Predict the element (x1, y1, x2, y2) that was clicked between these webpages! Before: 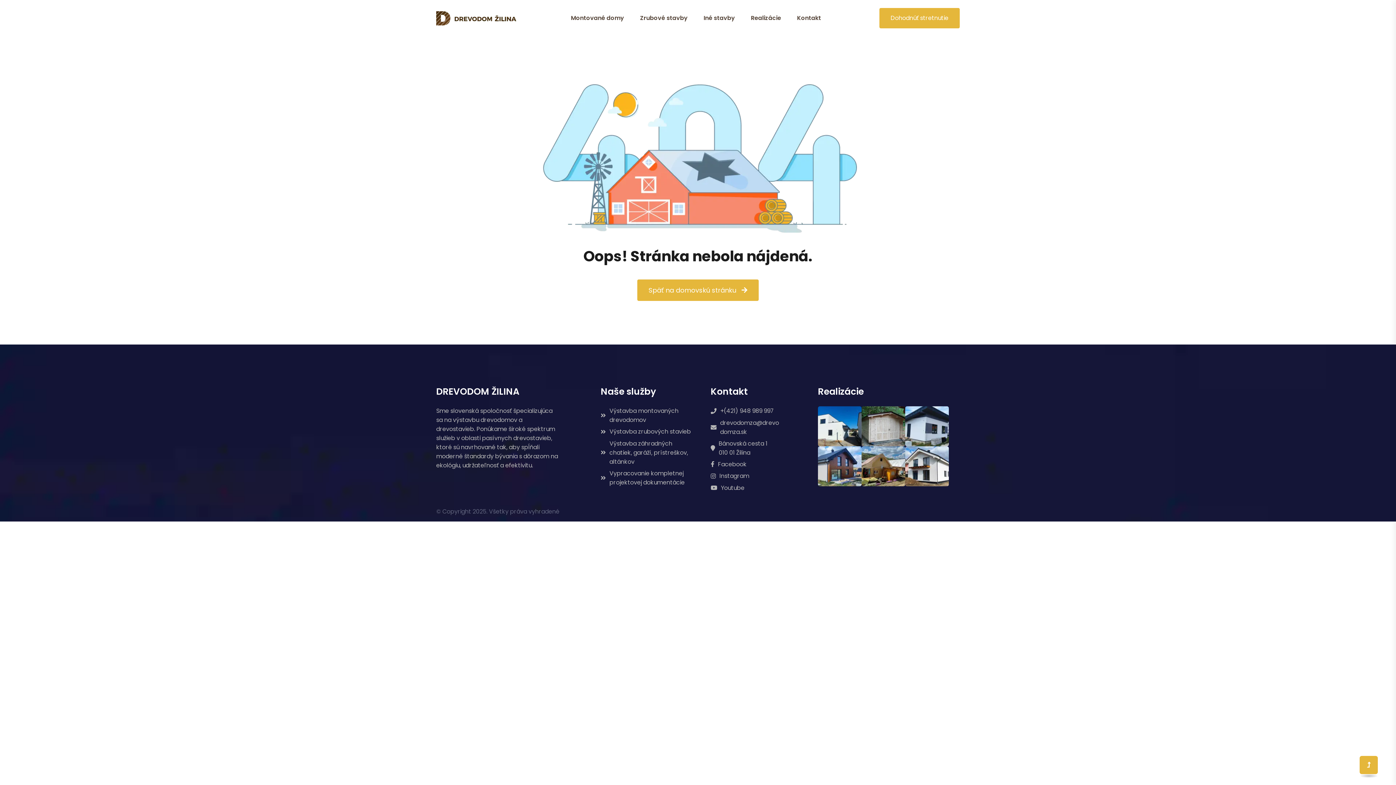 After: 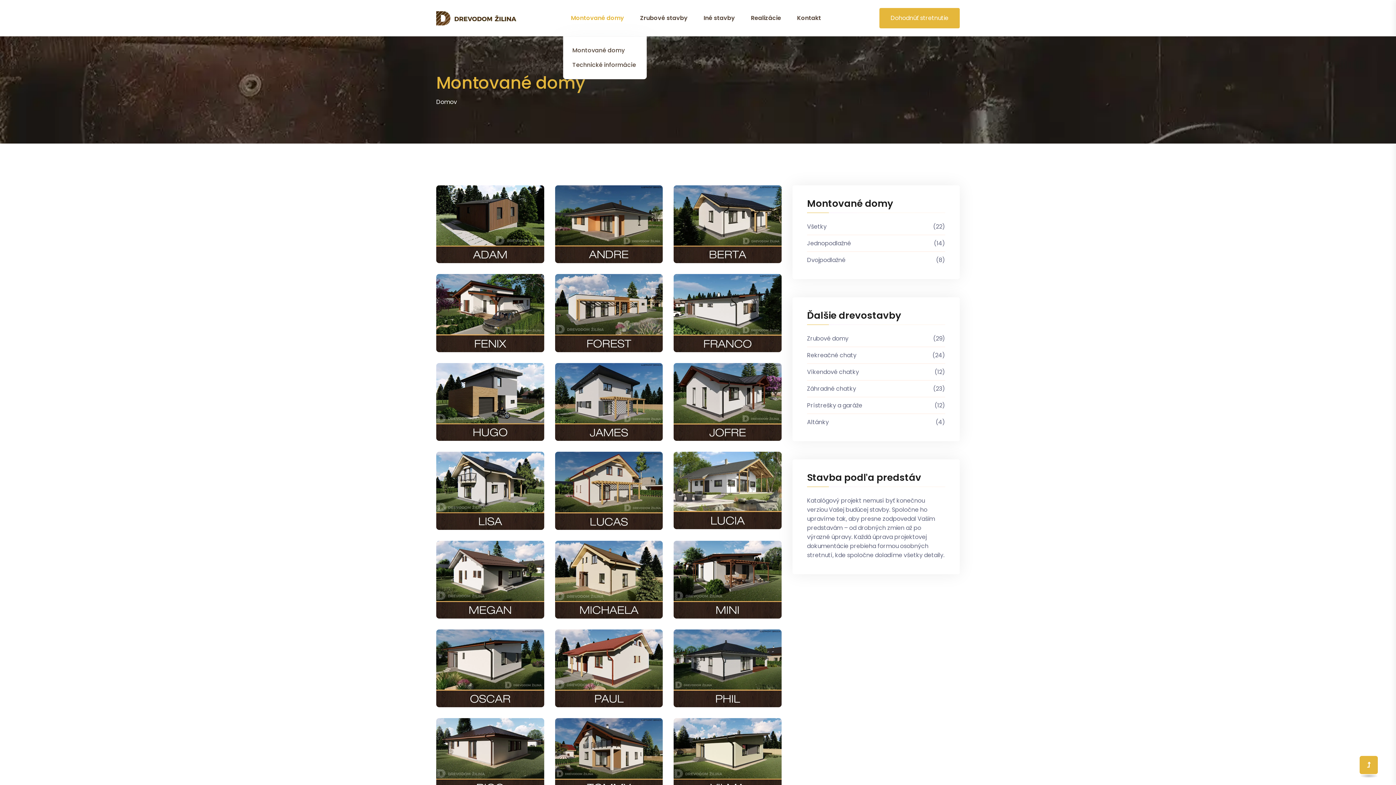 Action: label: Montované domy bbox: (563, 0, 632, 36)